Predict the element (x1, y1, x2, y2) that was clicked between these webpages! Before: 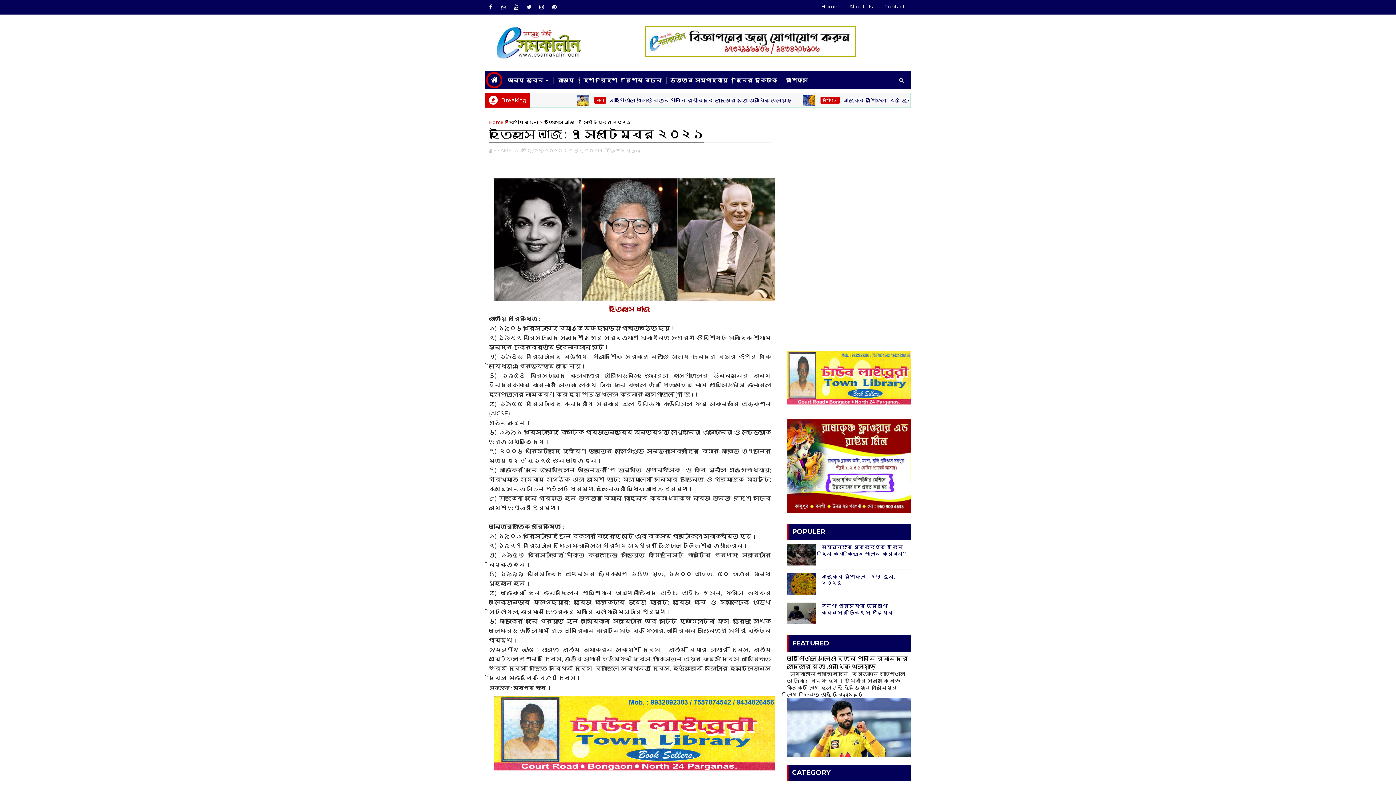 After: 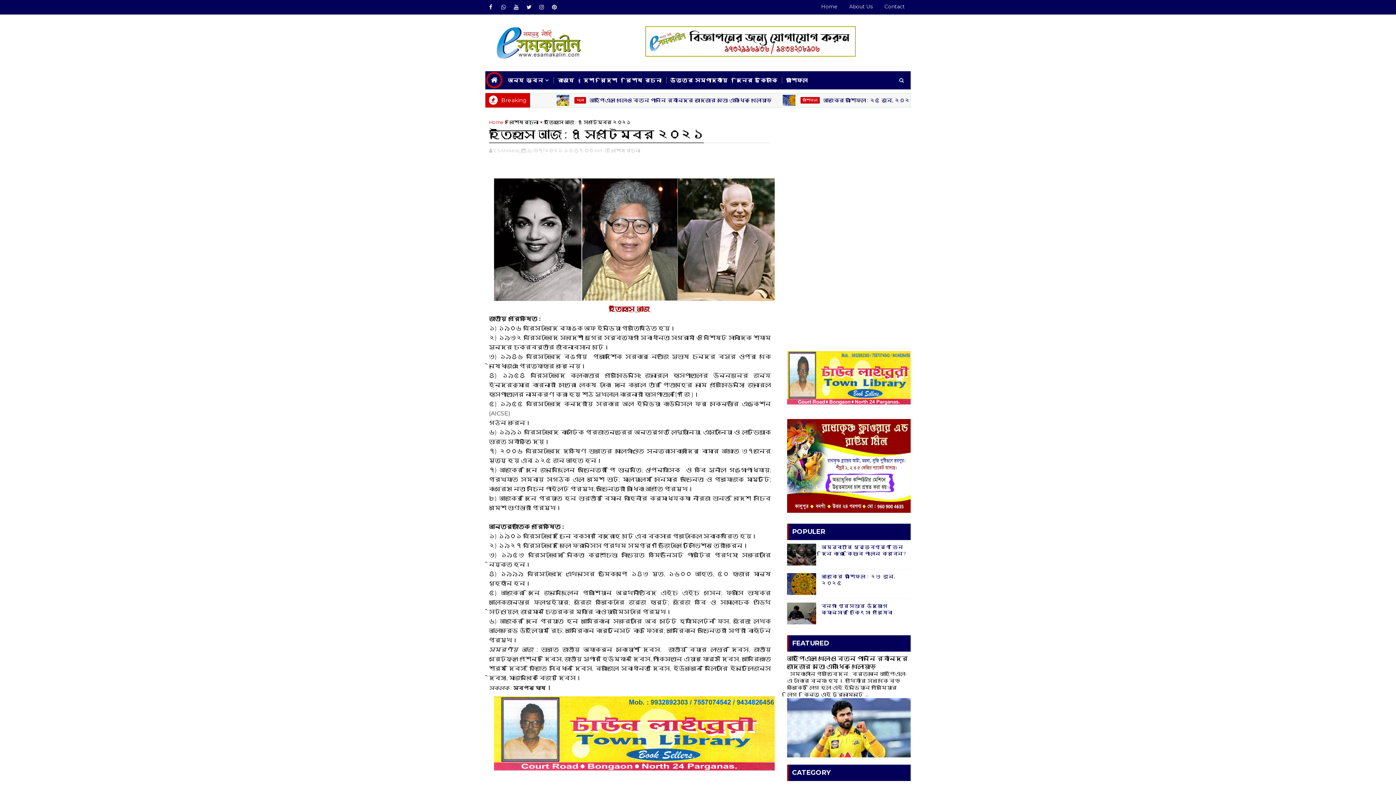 Action: bbox: (527, 147, 602, 153) label: ৯/০৭/২০২১ ১০:৪৭:০০ AM